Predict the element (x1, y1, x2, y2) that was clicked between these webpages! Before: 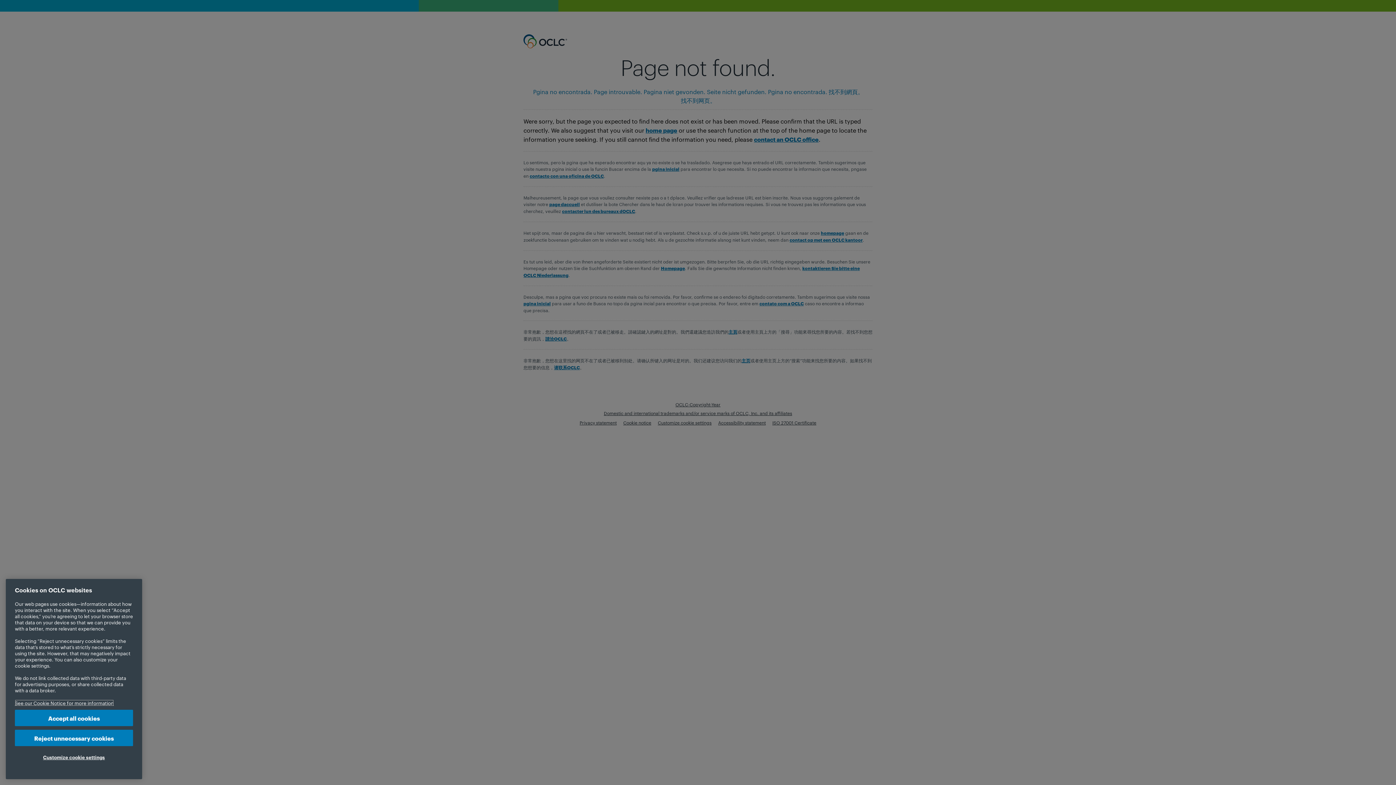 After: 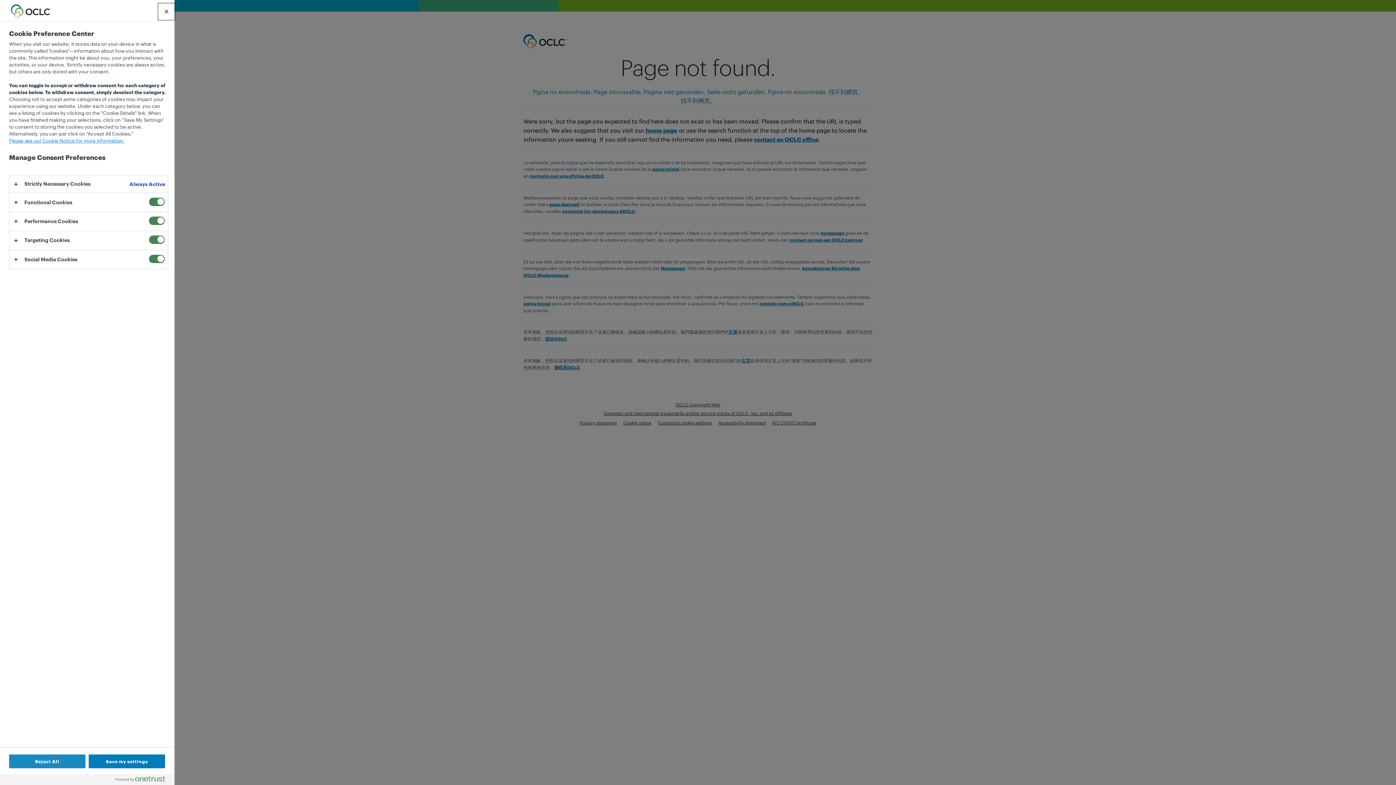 Action: label: Customize cookie settings bbox: (14, 749, 133, 765)